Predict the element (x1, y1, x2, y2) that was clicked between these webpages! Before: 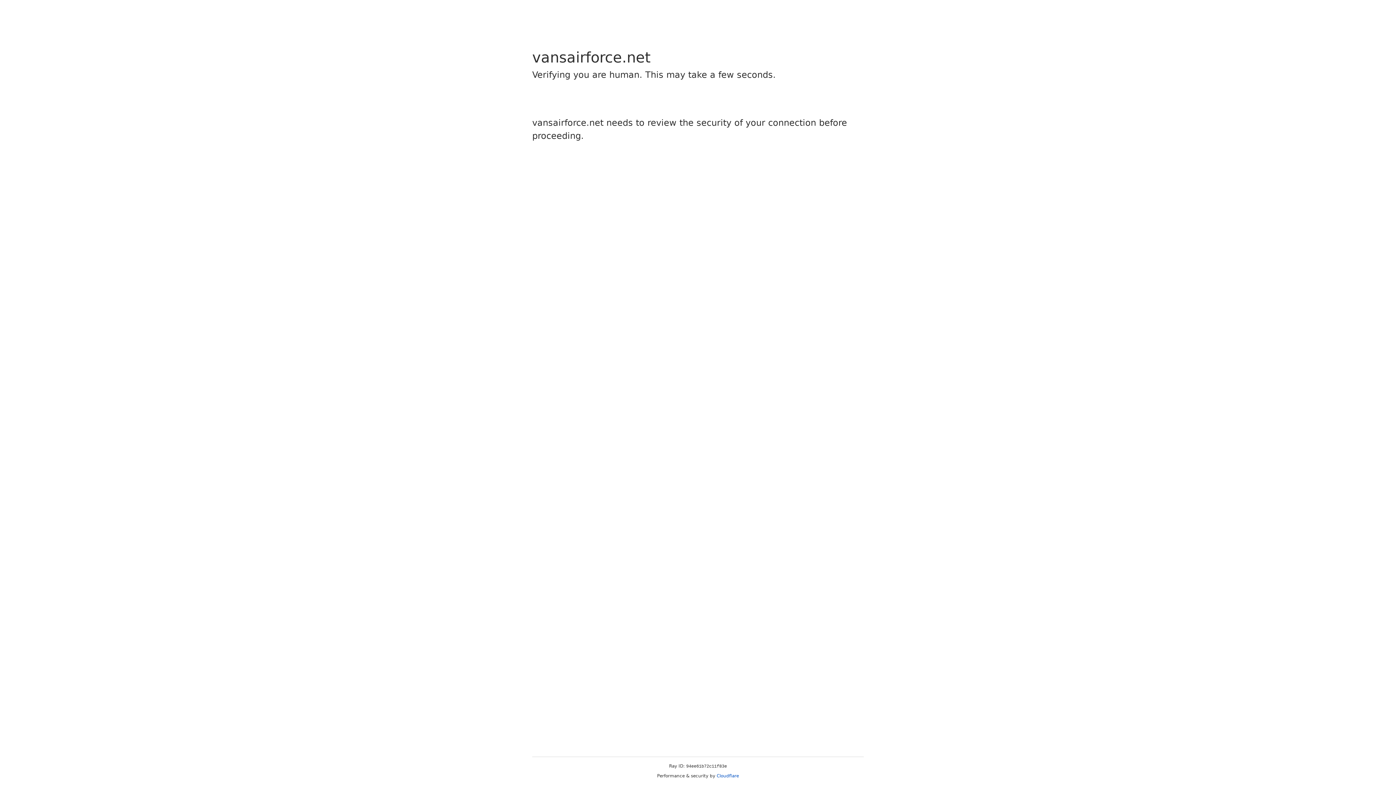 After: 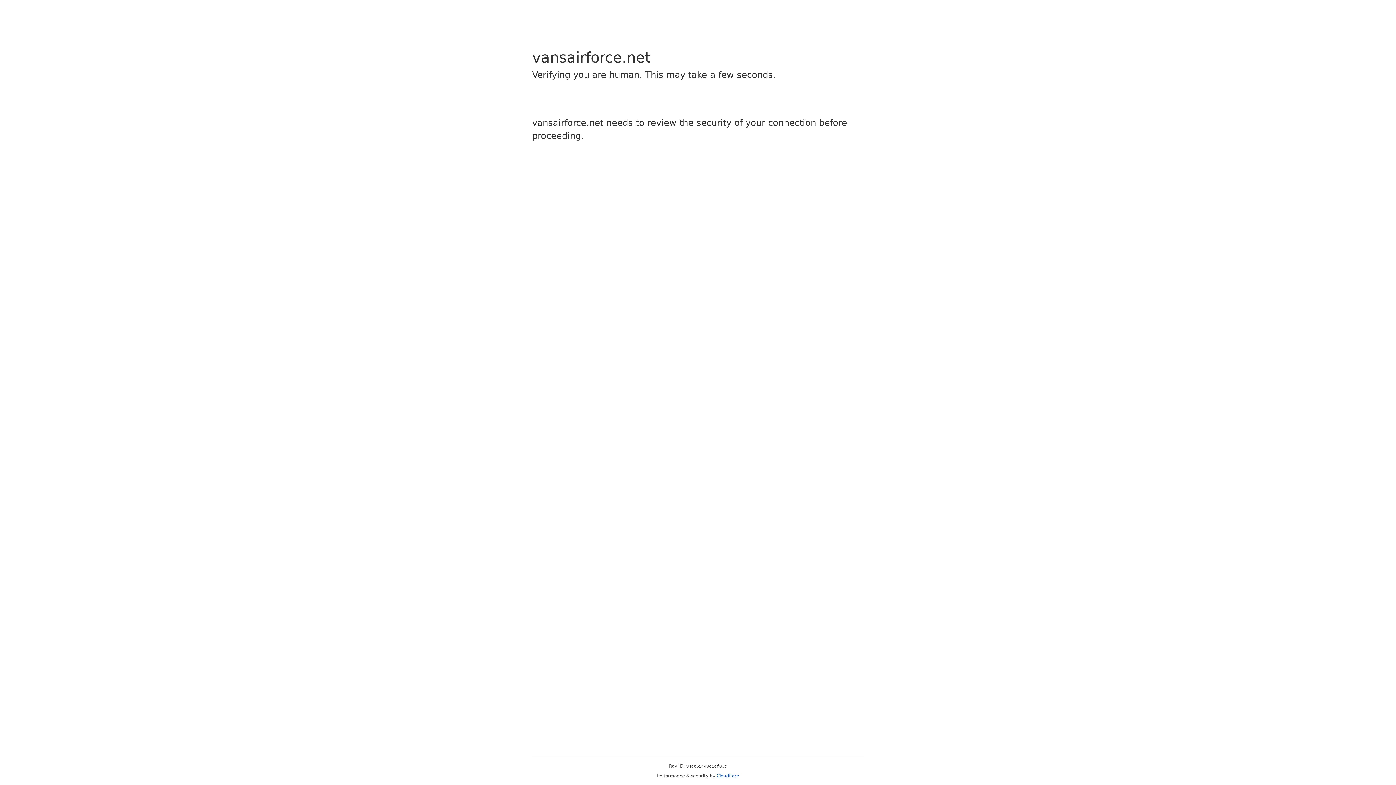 Action: label: Cloudflare bbox: (716, 773, 739, 778)